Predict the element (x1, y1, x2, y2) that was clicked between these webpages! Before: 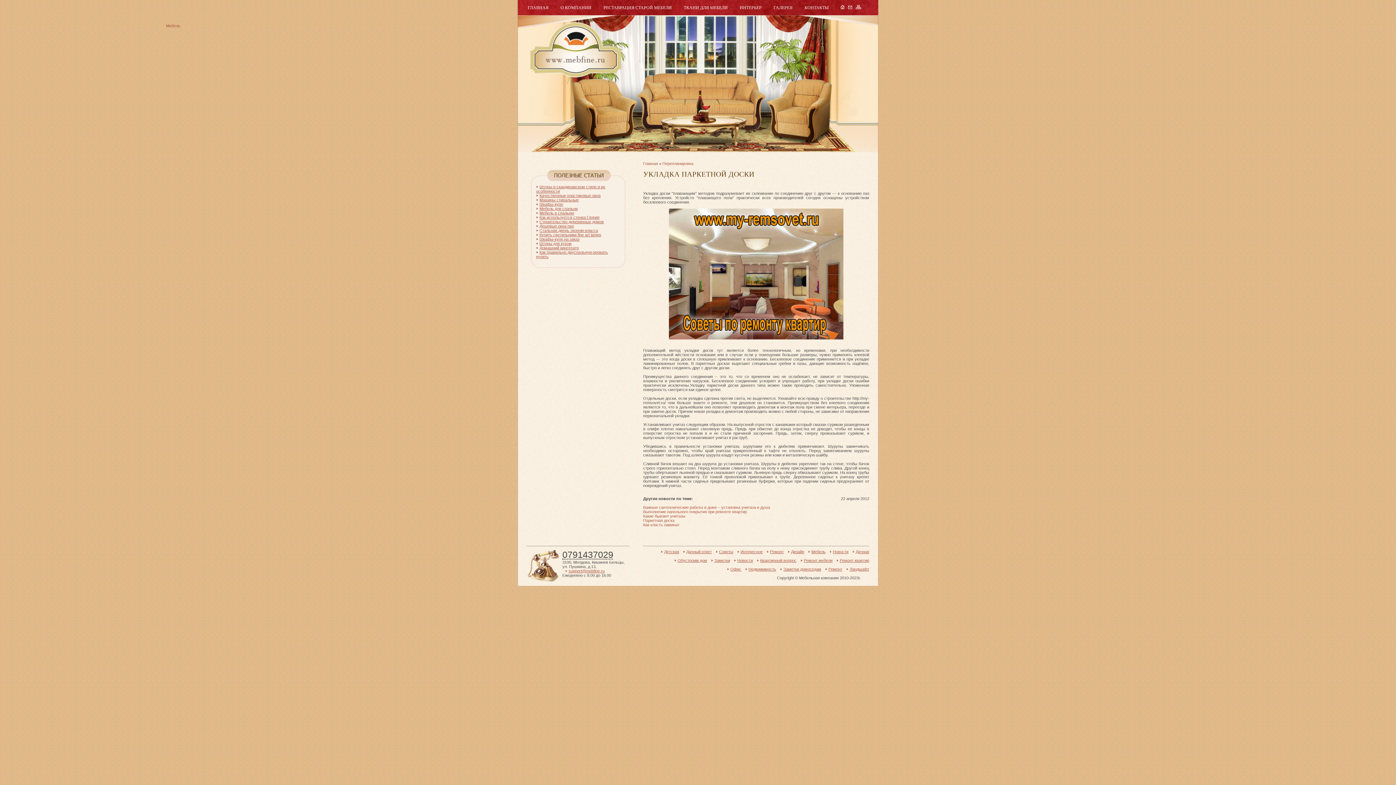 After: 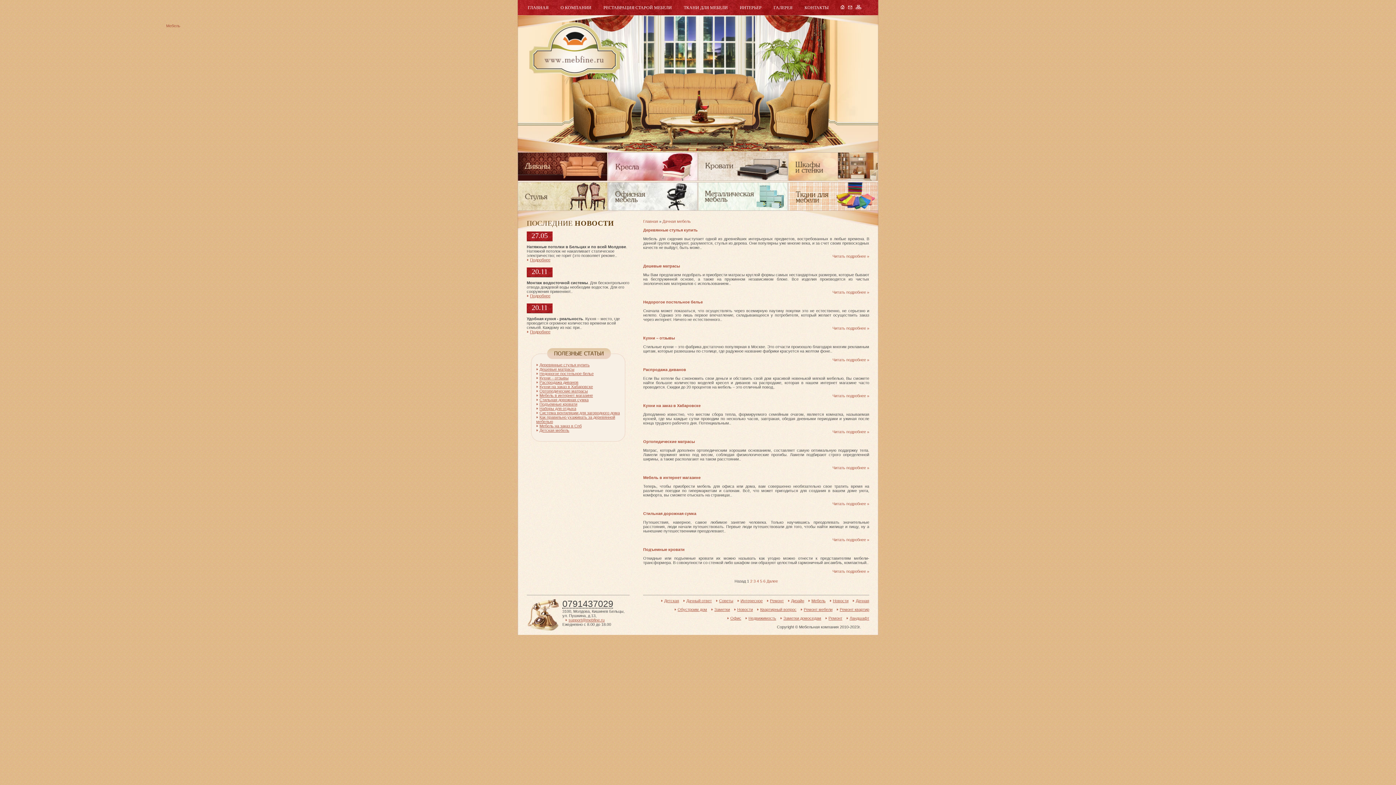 Action: bbox: (852, 549, 869, 554) label: Дачная